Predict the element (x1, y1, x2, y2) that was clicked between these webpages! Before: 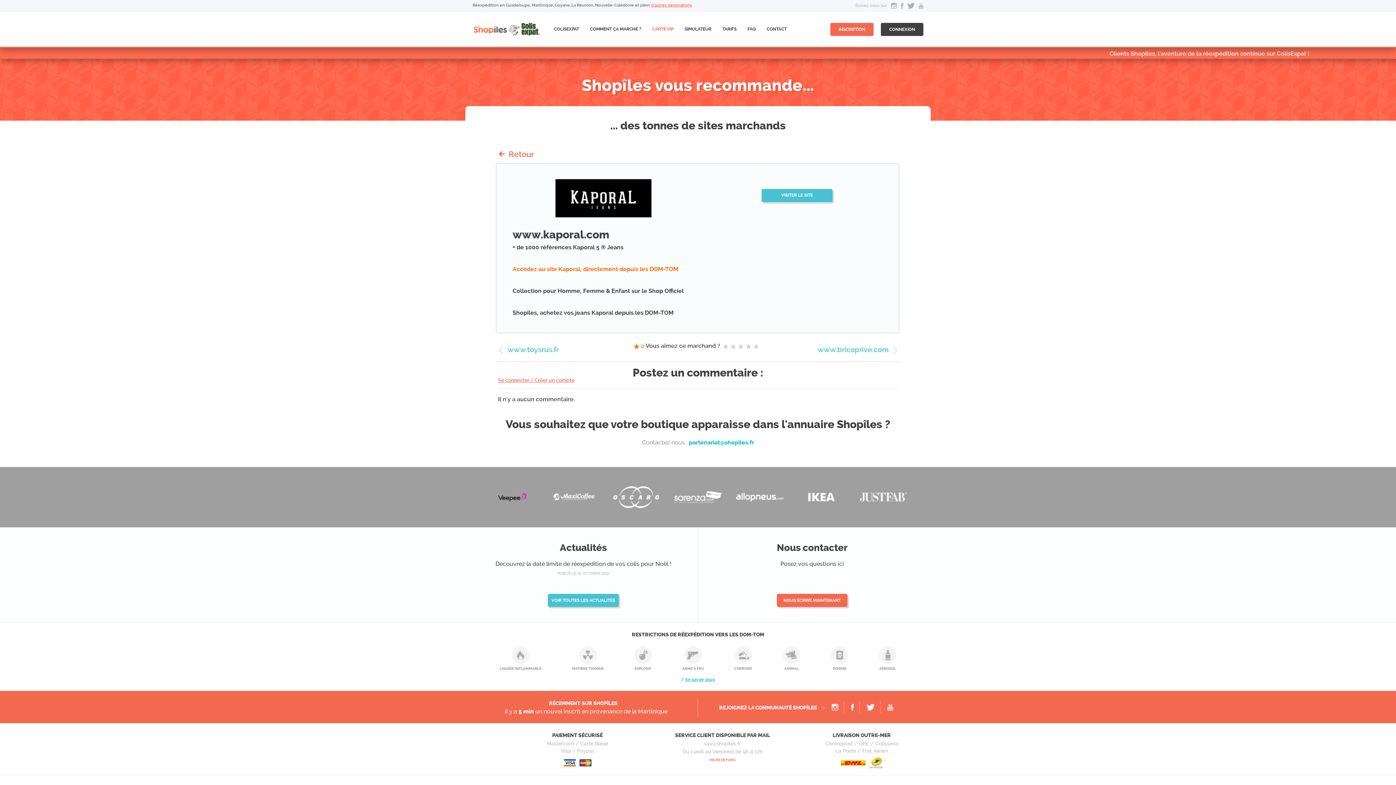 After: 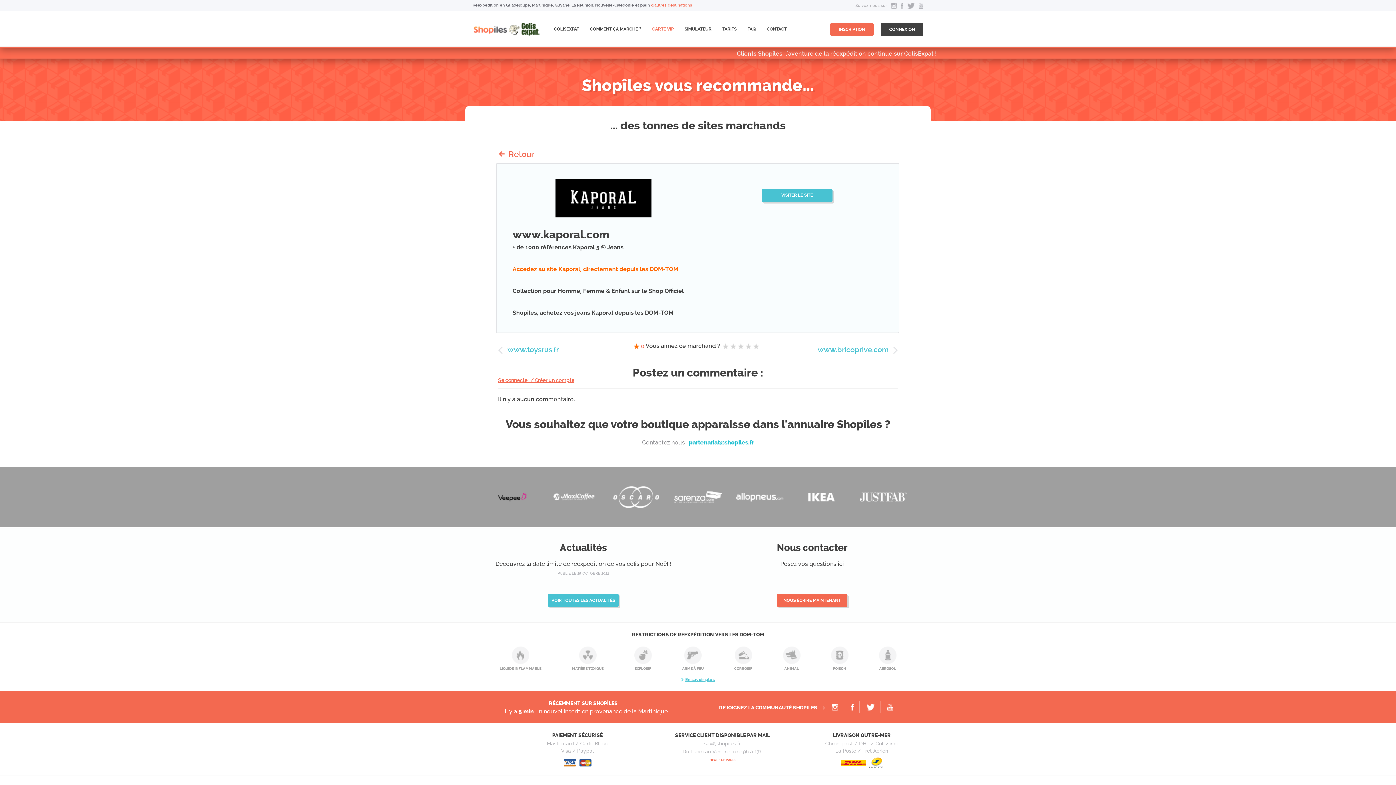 Action: bbox: (891, 2, 897, 8)